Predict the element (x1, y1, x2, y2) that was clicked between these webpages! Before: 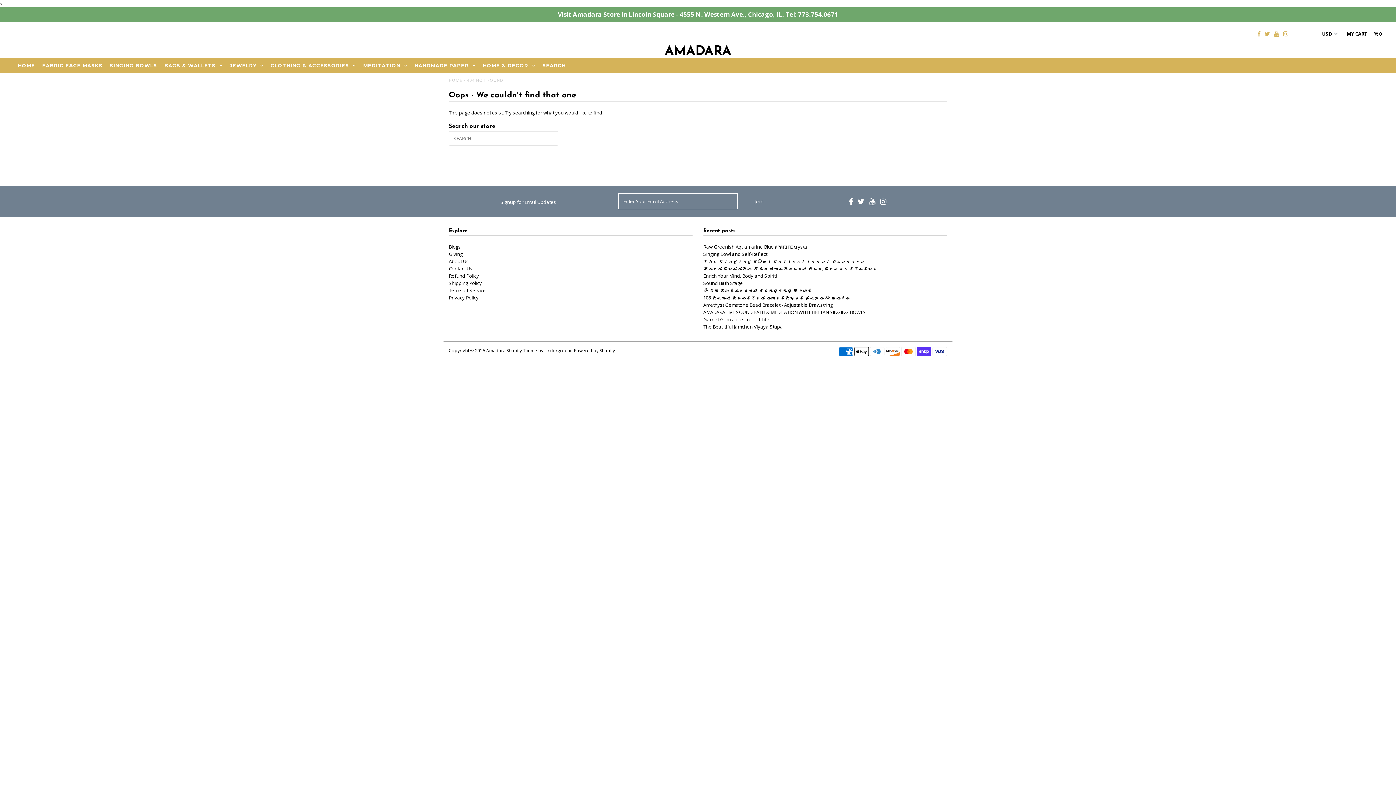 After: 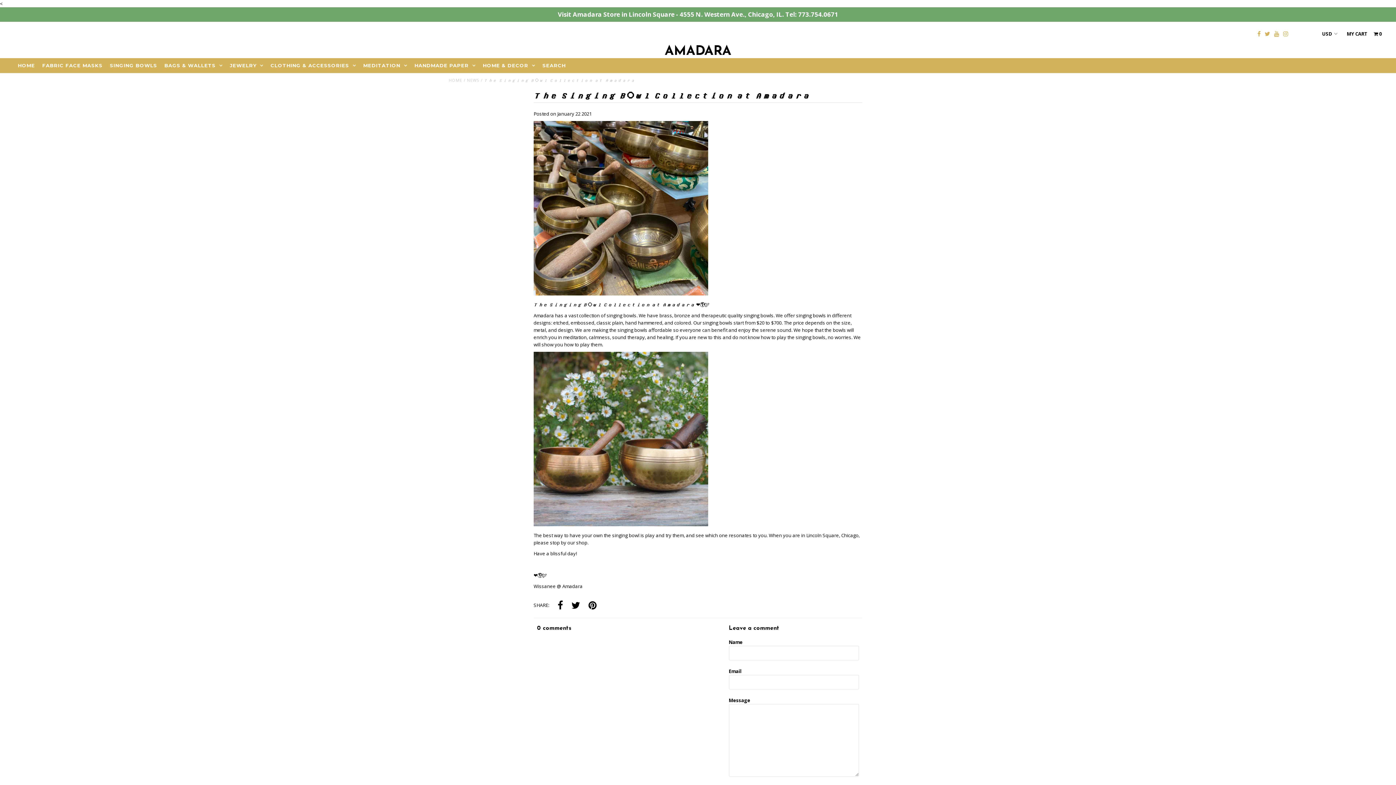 Action: bbox: (703, 258, 864, 264) label: 𝑻𝒉𝒆 𝑺𝒊𝒏𝒈𝒊𝒏𝒈 𝑩⭕𝒘𝒍 𝑪𝒐𝒍𝒍𝒆𝒄𝒕𝒊𝒐𝒏 𝒂𝒕 𝑨𝒎𝒂𝒅𝒂𝒓𝒂